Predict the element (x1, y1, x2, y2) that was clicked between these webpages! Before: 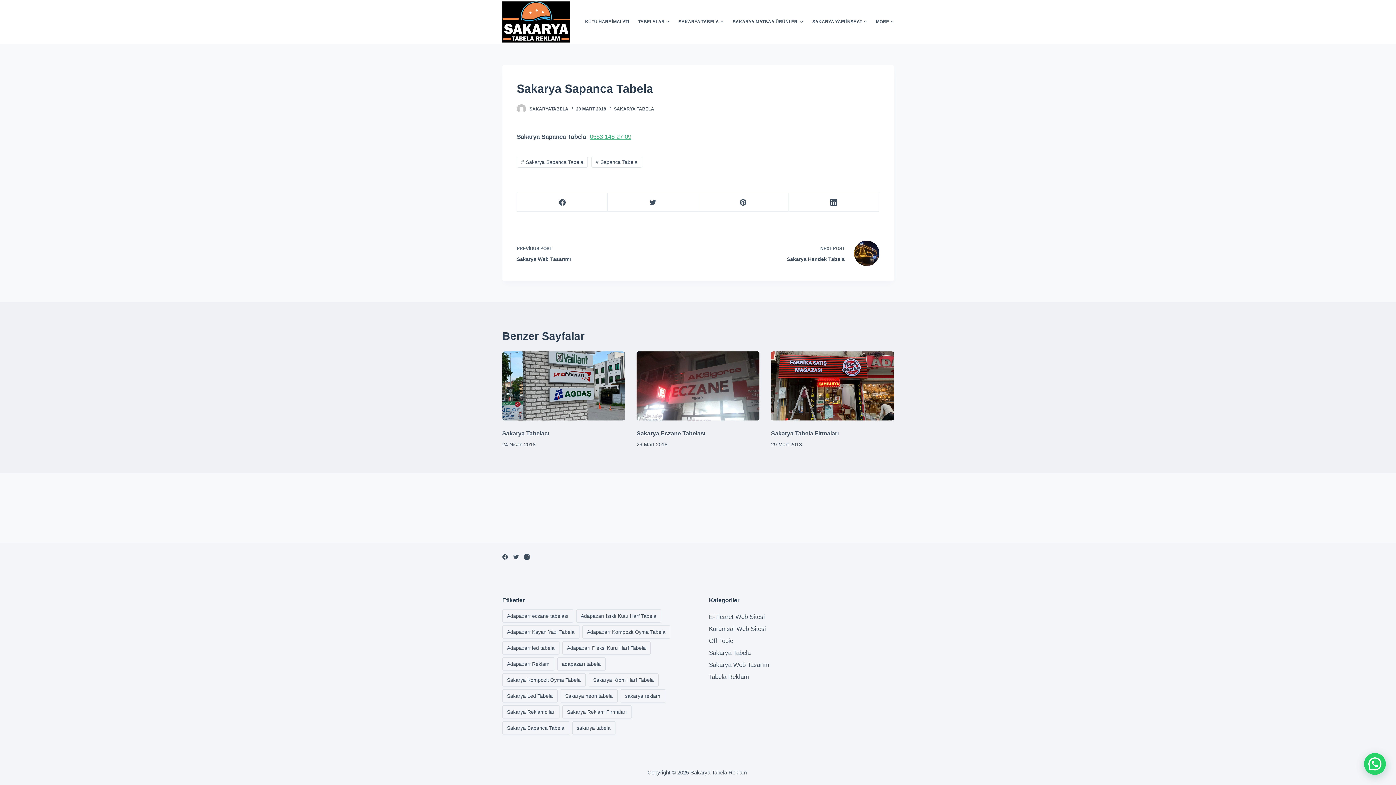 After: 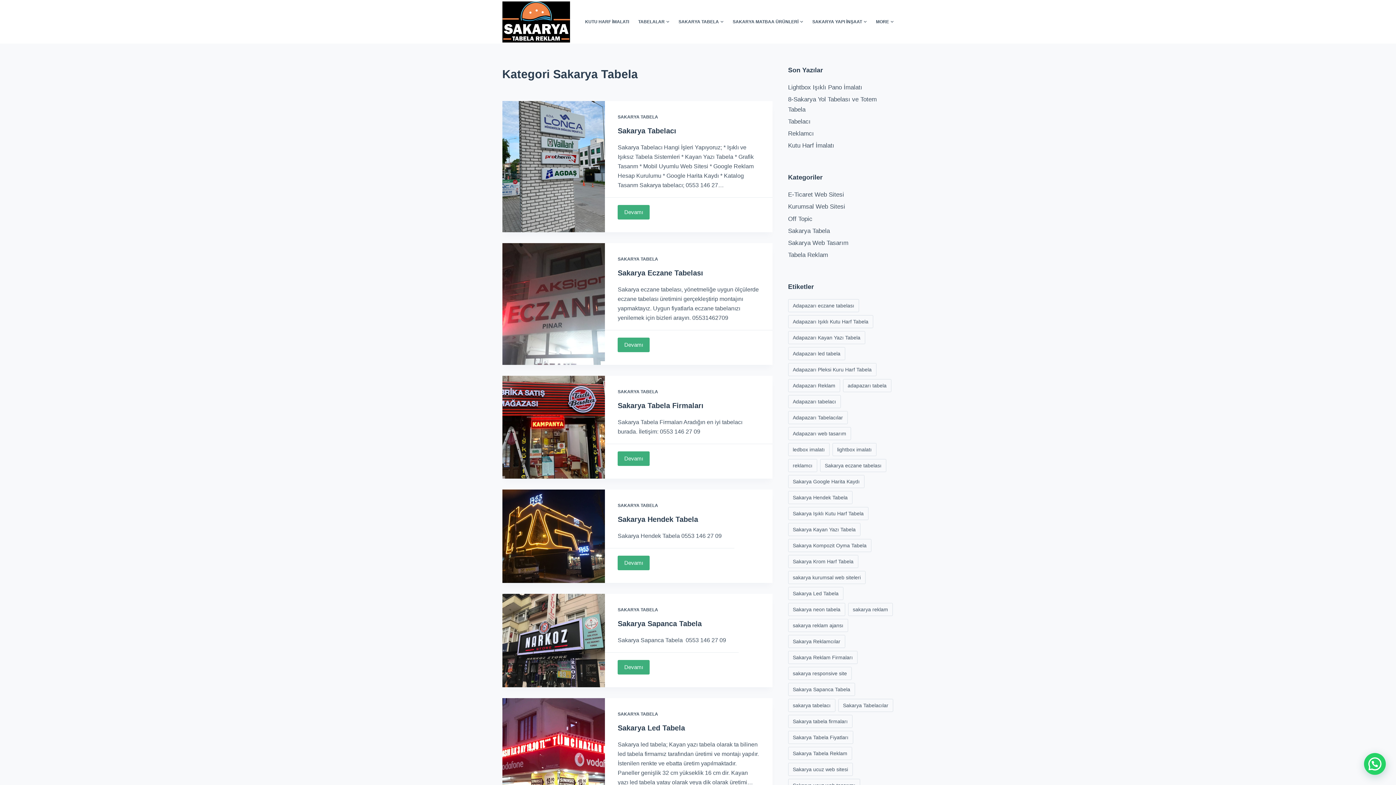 Action: bbox: (709, 649, 750, 656) label: Sakarya Tabela